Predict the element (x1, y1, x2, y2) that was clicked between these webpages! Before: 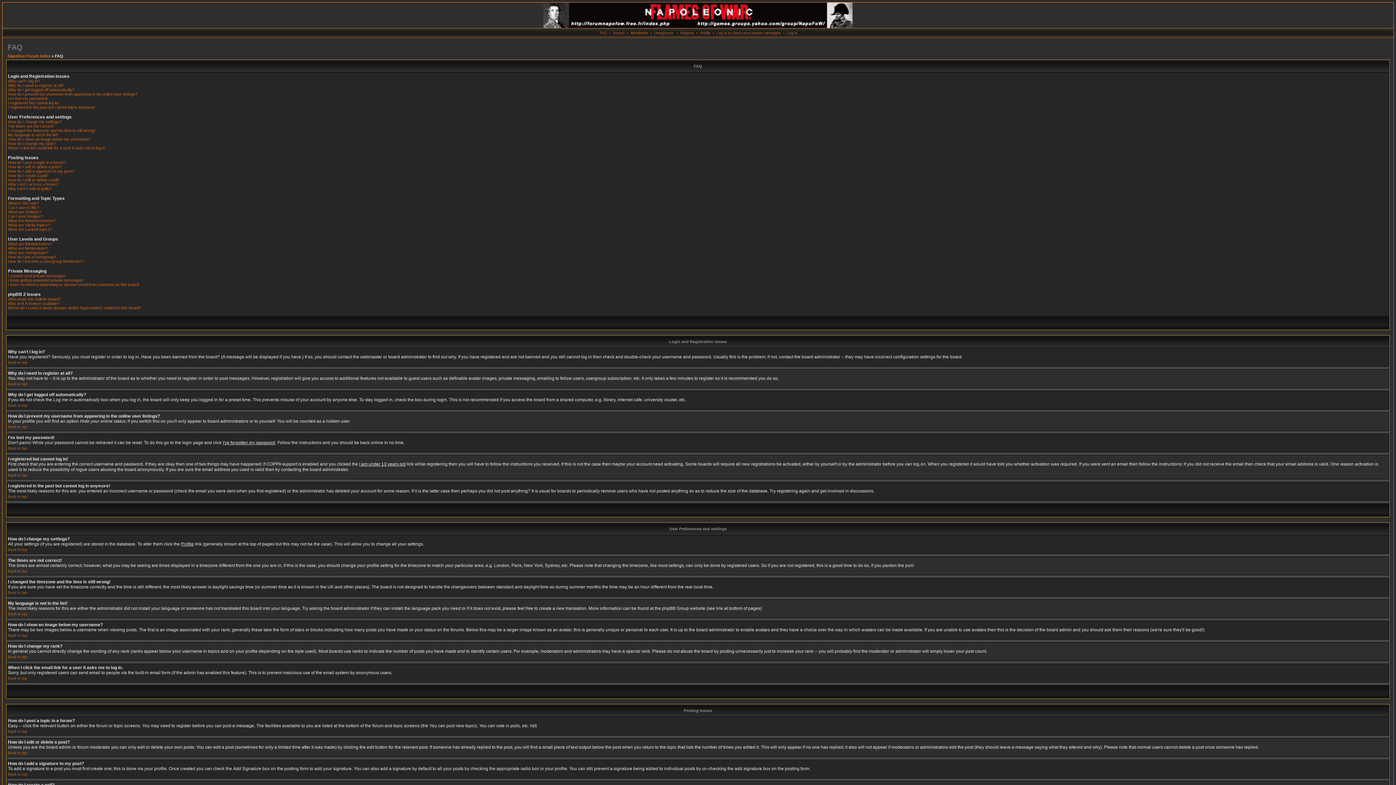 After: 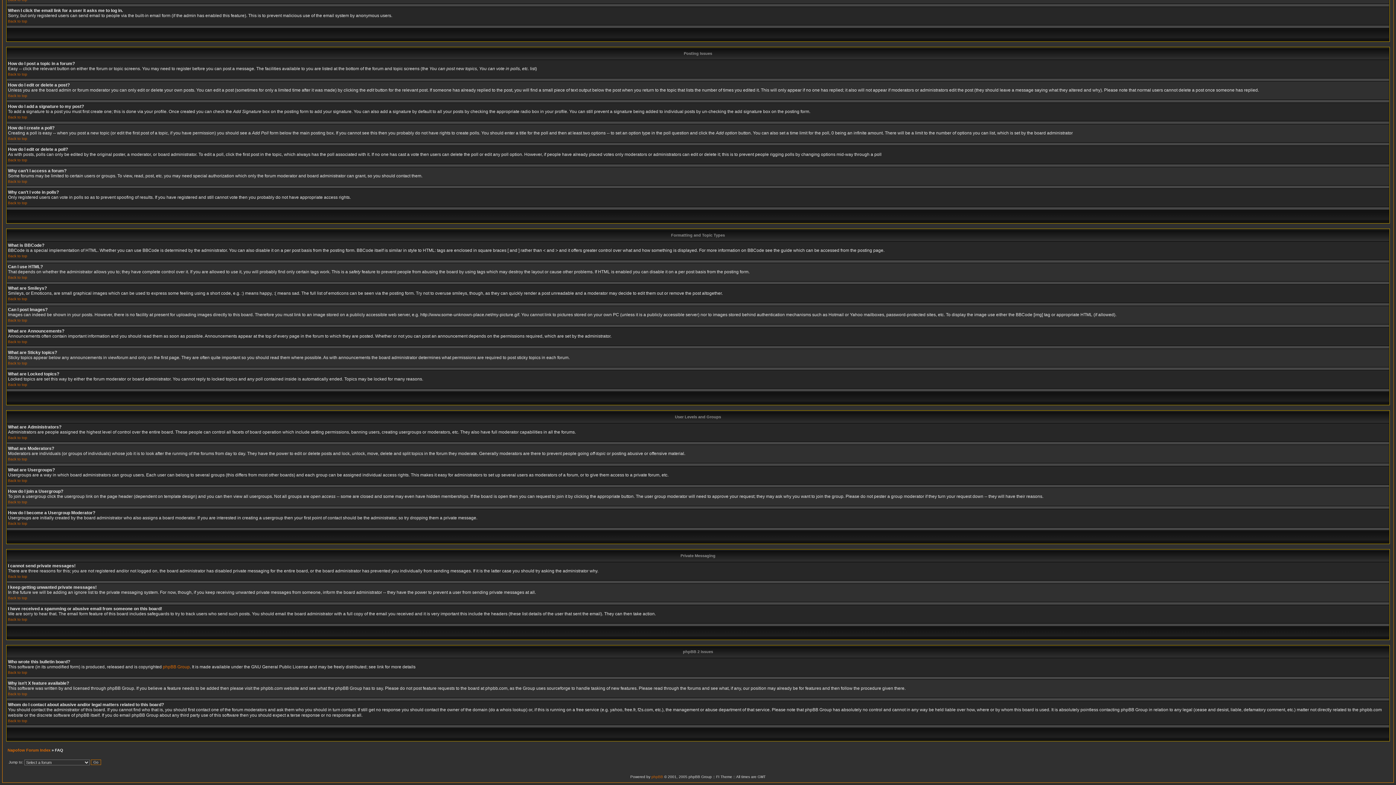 Action: label: How do I add a signature to my post? bbox: (8, 169, 73, 173)